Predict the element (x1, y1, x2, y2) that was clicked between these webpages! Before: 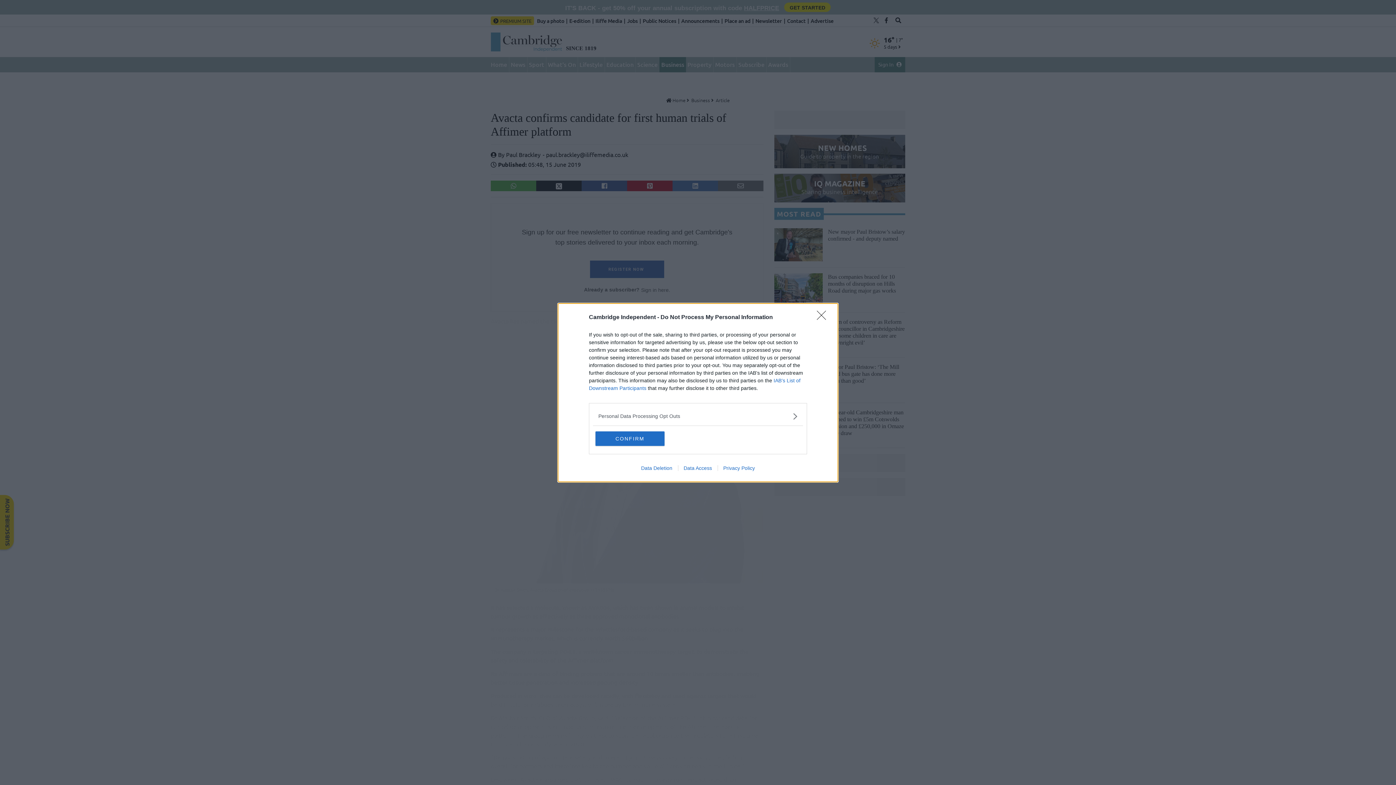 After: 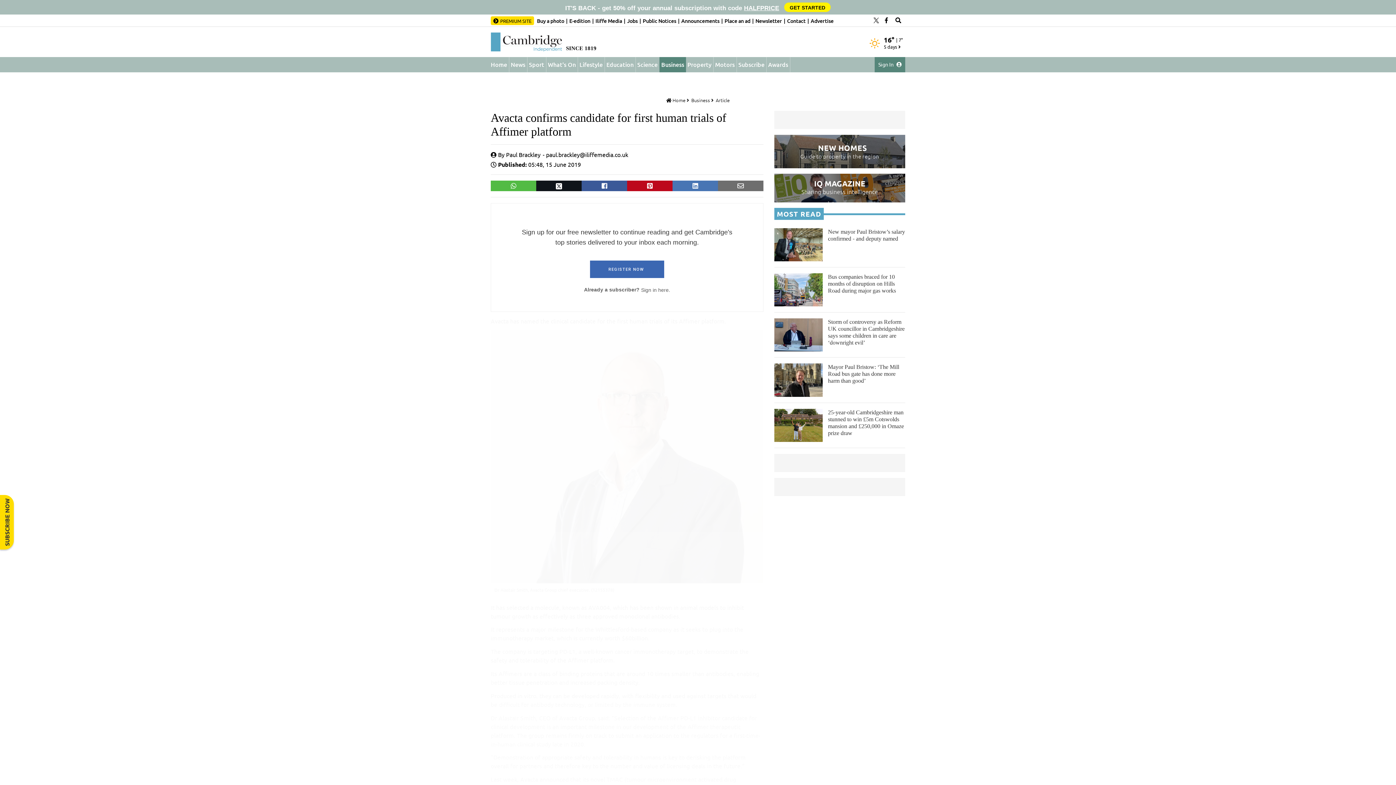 Action: label: Close bbox: (817, 310, 830, 324)